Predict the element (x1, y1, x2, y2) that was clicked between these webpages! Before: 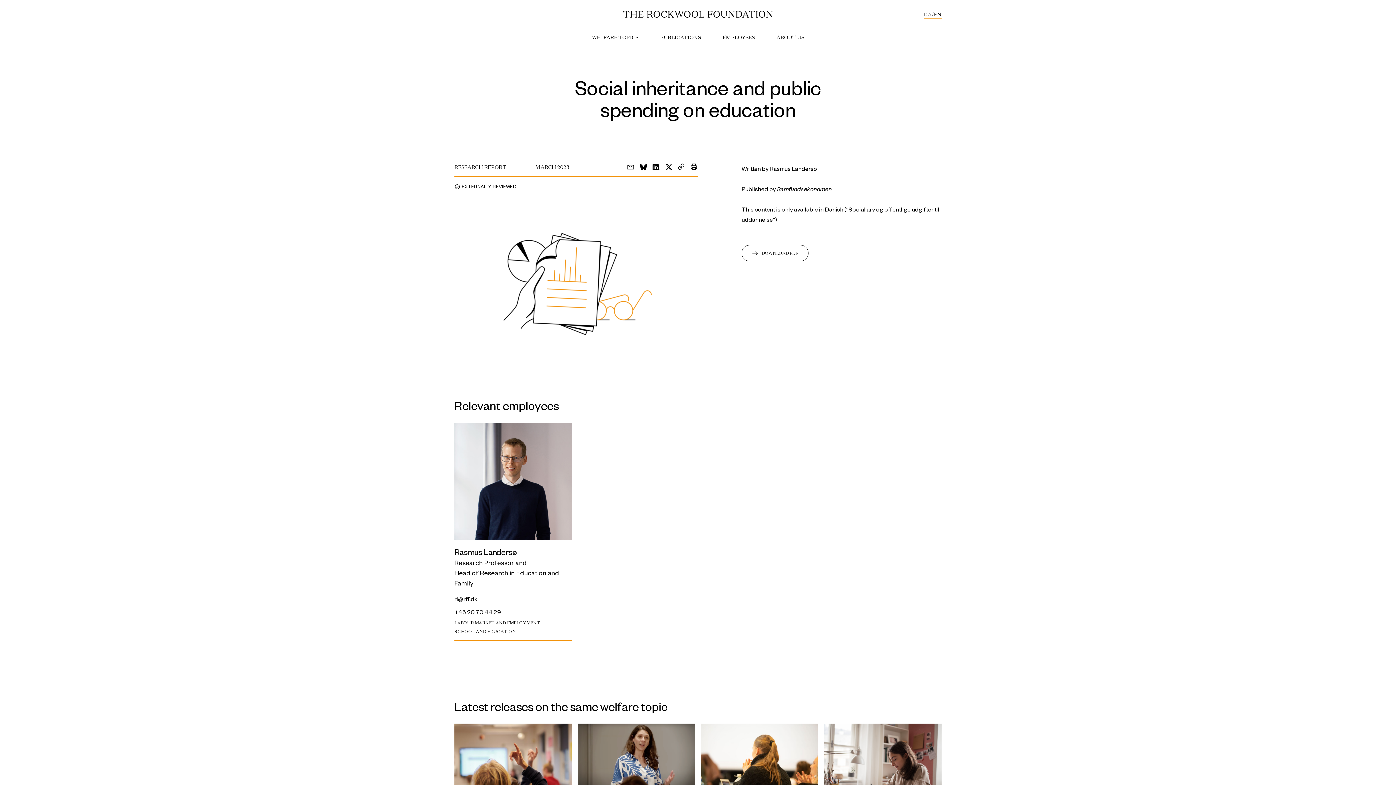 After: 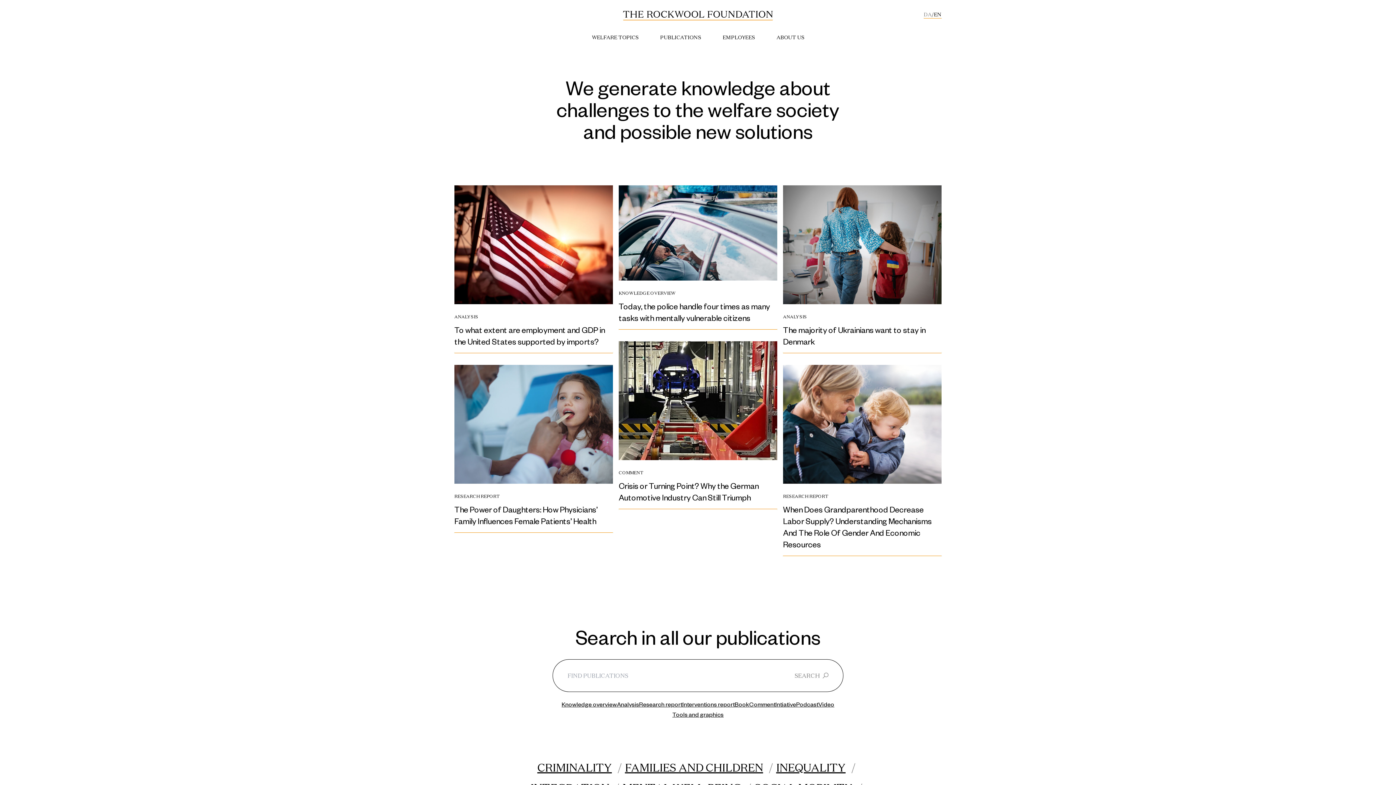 Action: bbox: (623, 10, 773, 20)